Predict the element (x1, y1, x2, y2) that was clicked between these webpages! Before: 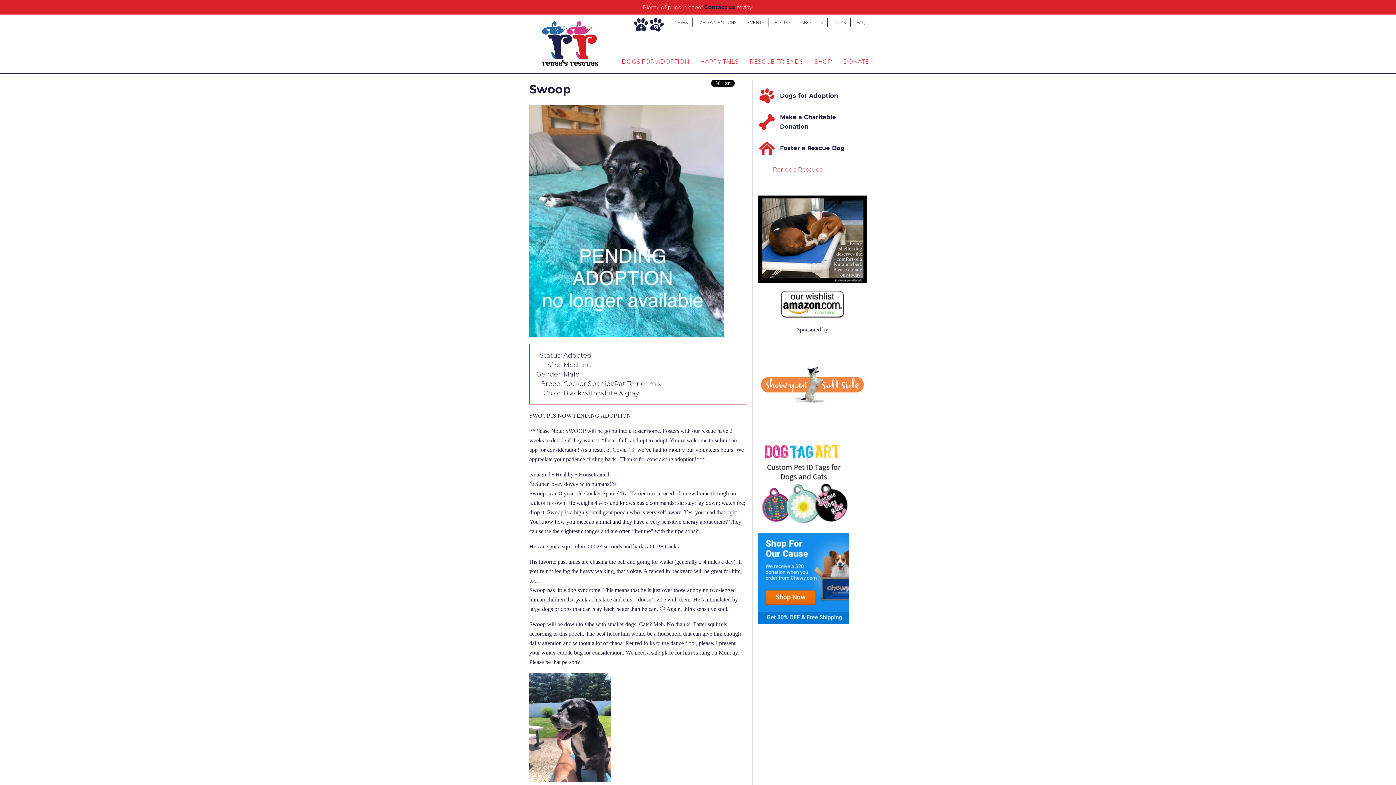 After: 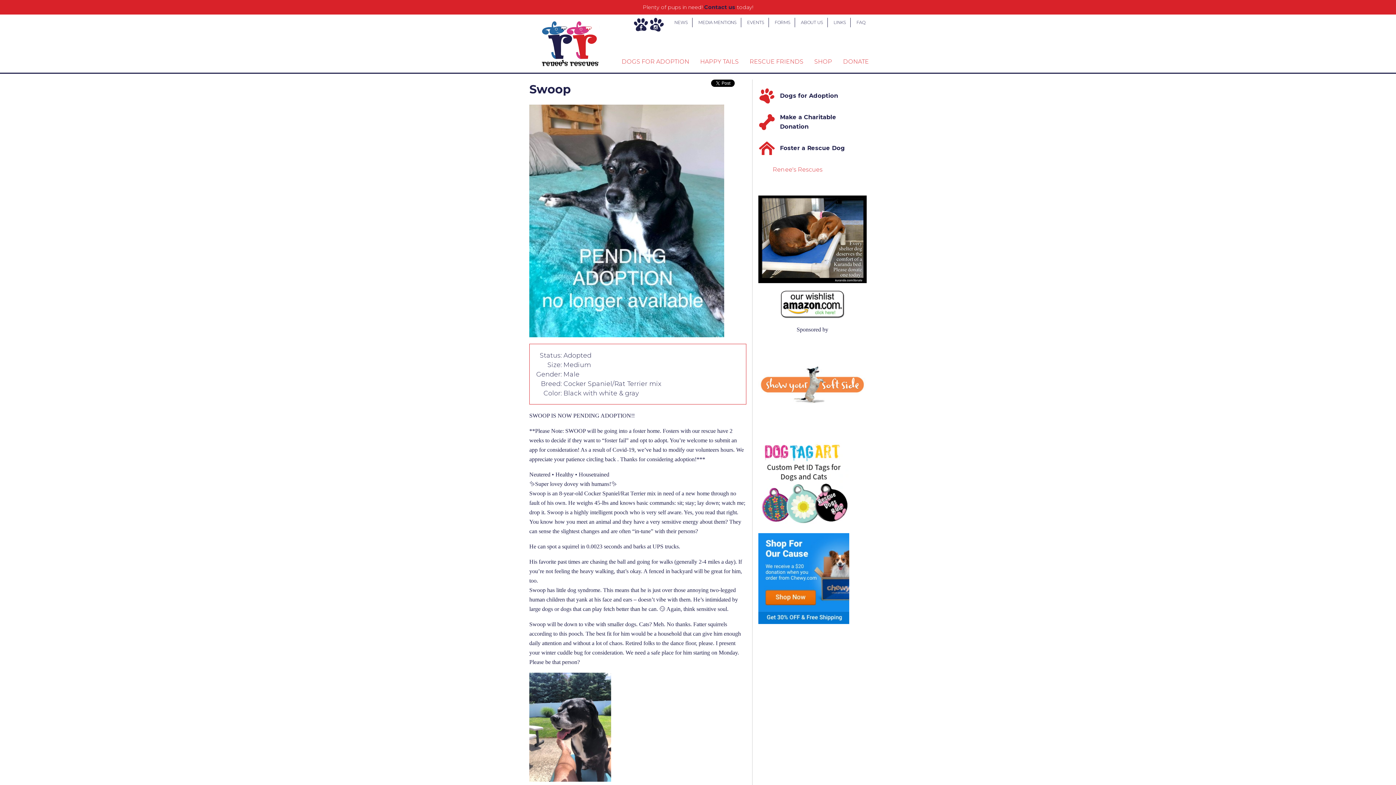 Action: bbox: (758, 436, 866, 527)